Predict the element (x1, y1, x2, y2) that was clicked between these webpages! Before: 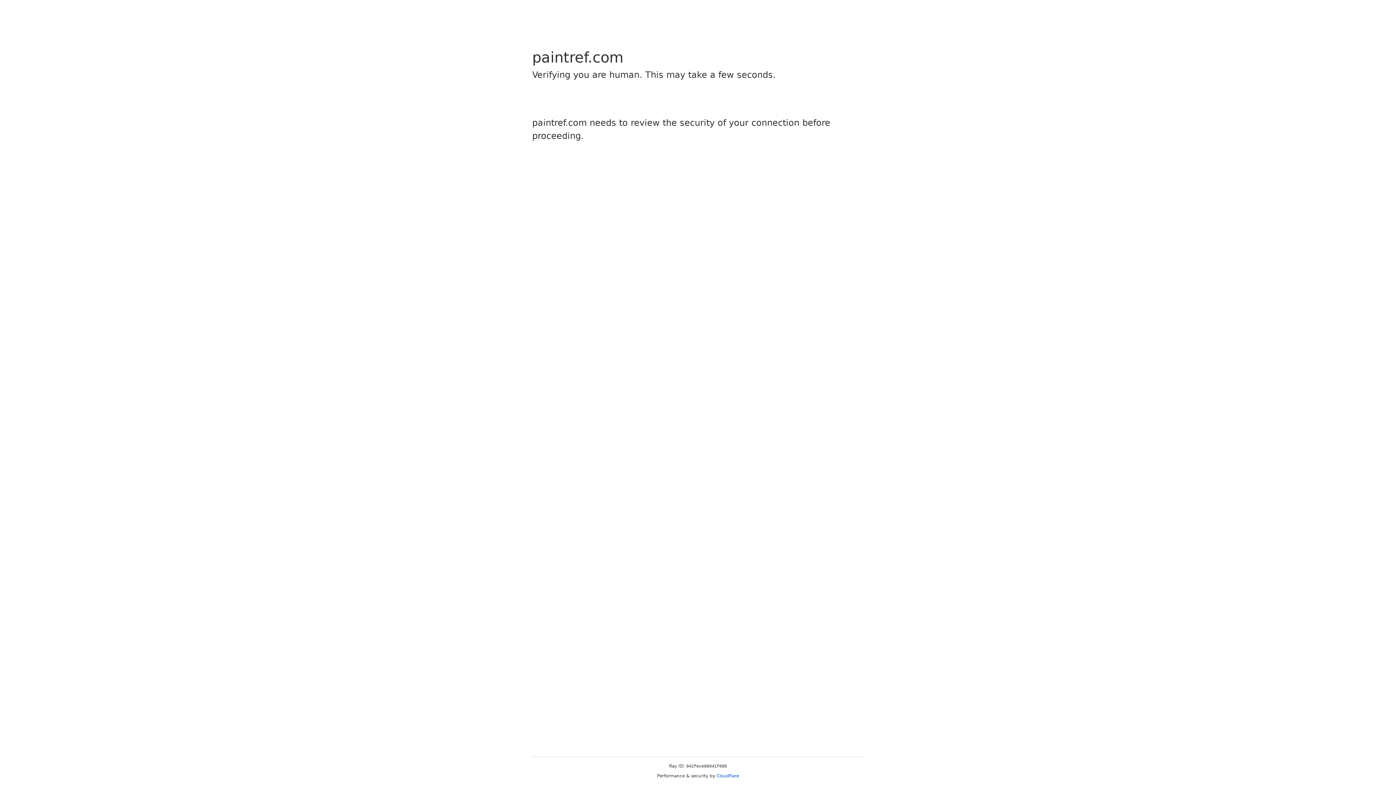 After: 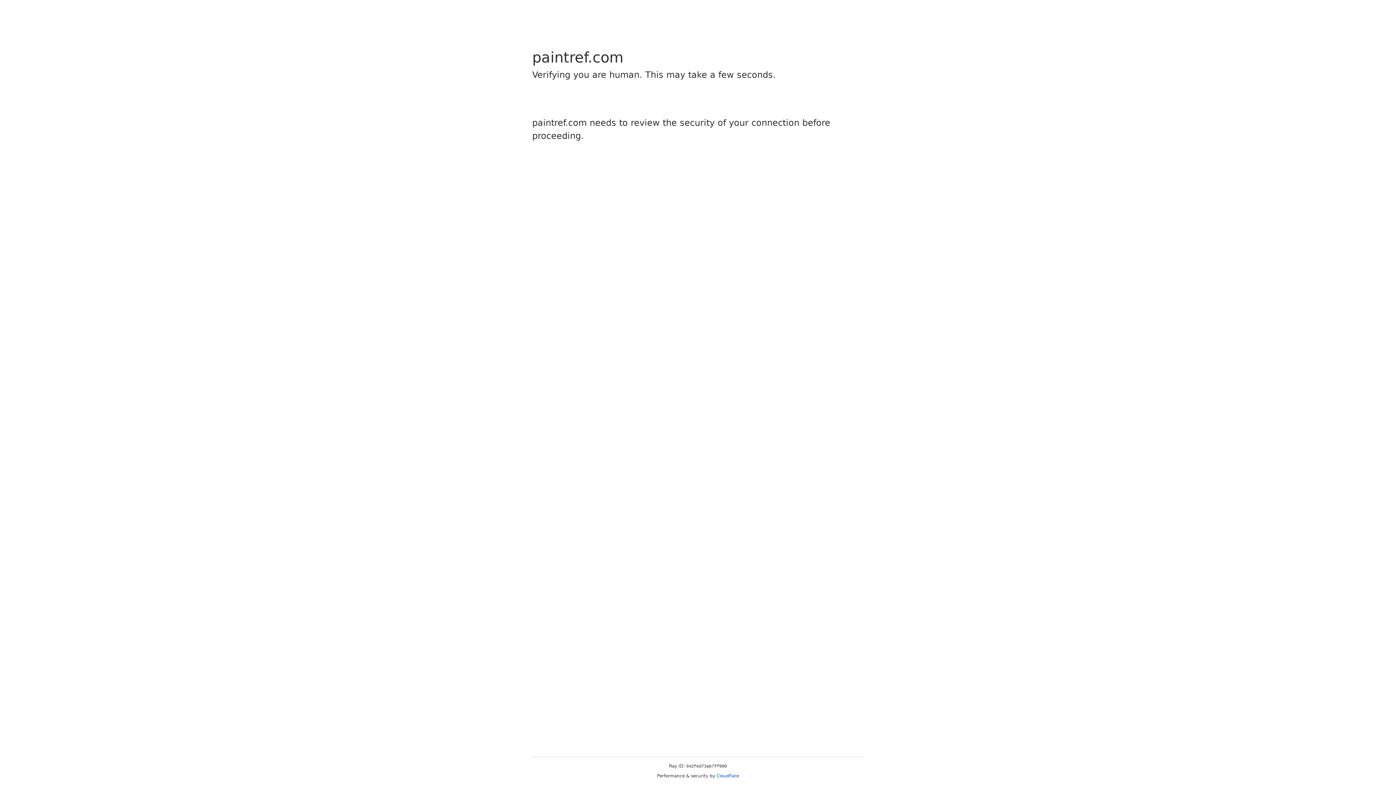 Action: bbox: (716, 773, 739, 778) label: Cloudflare